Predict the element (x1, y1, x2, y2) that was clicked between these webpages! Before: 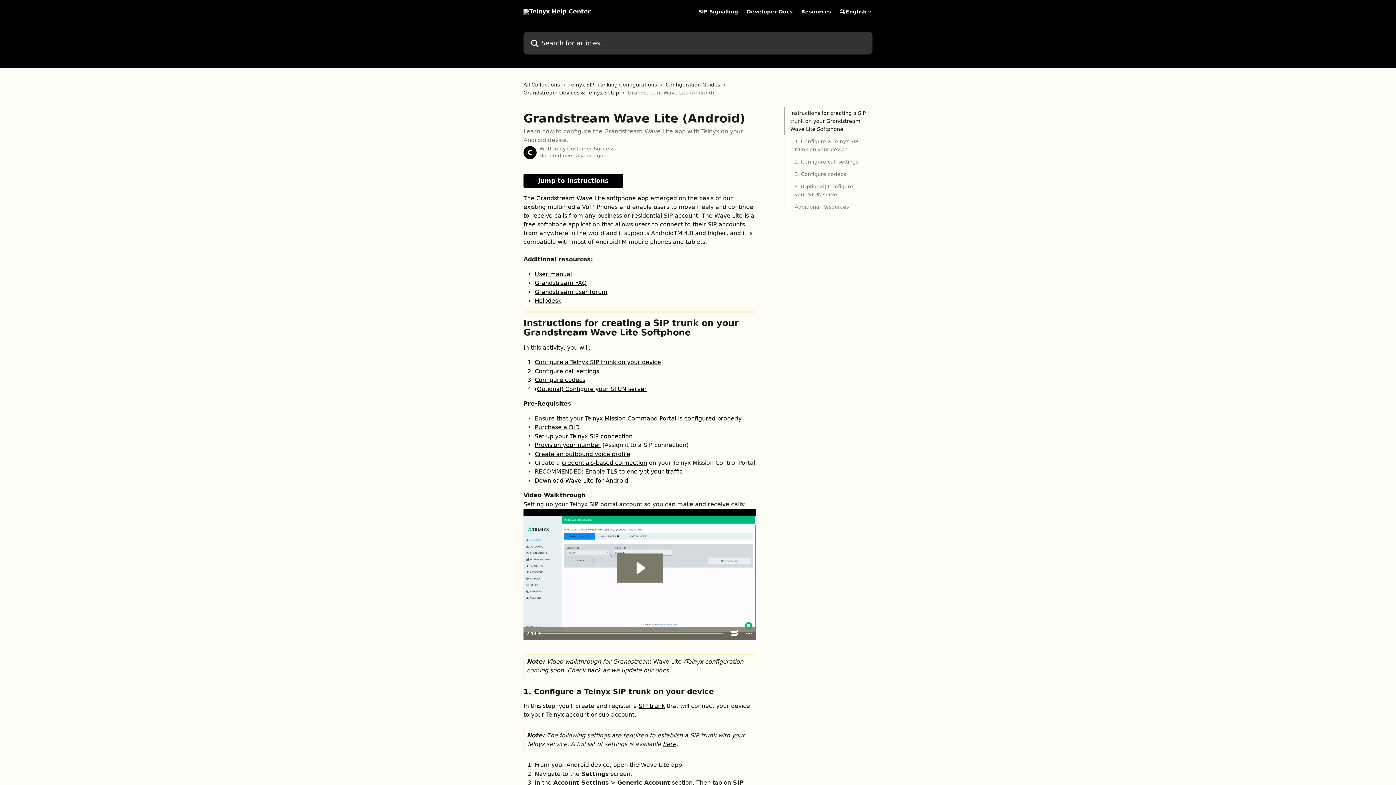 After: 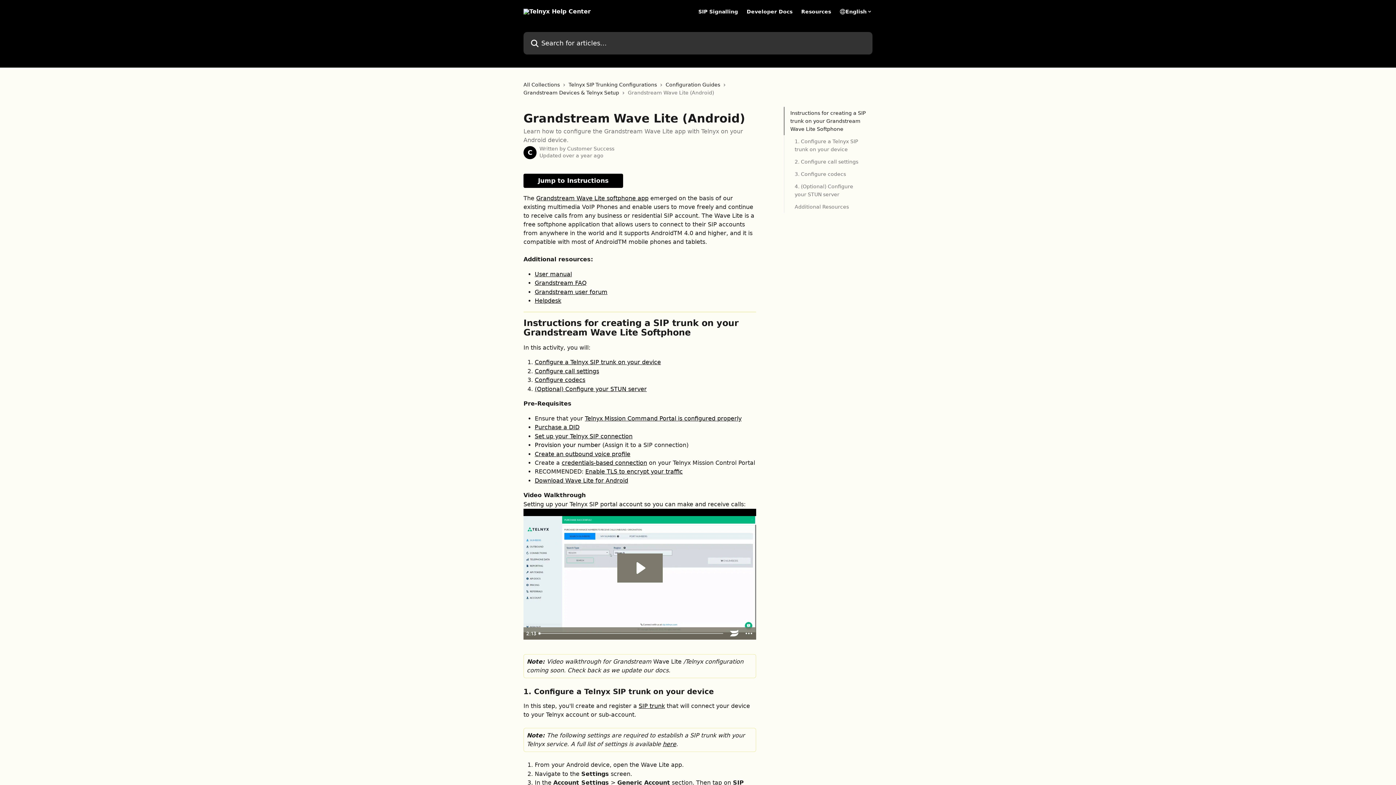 Action: label: Provision your number bbox: (534, 441, 600, 448)